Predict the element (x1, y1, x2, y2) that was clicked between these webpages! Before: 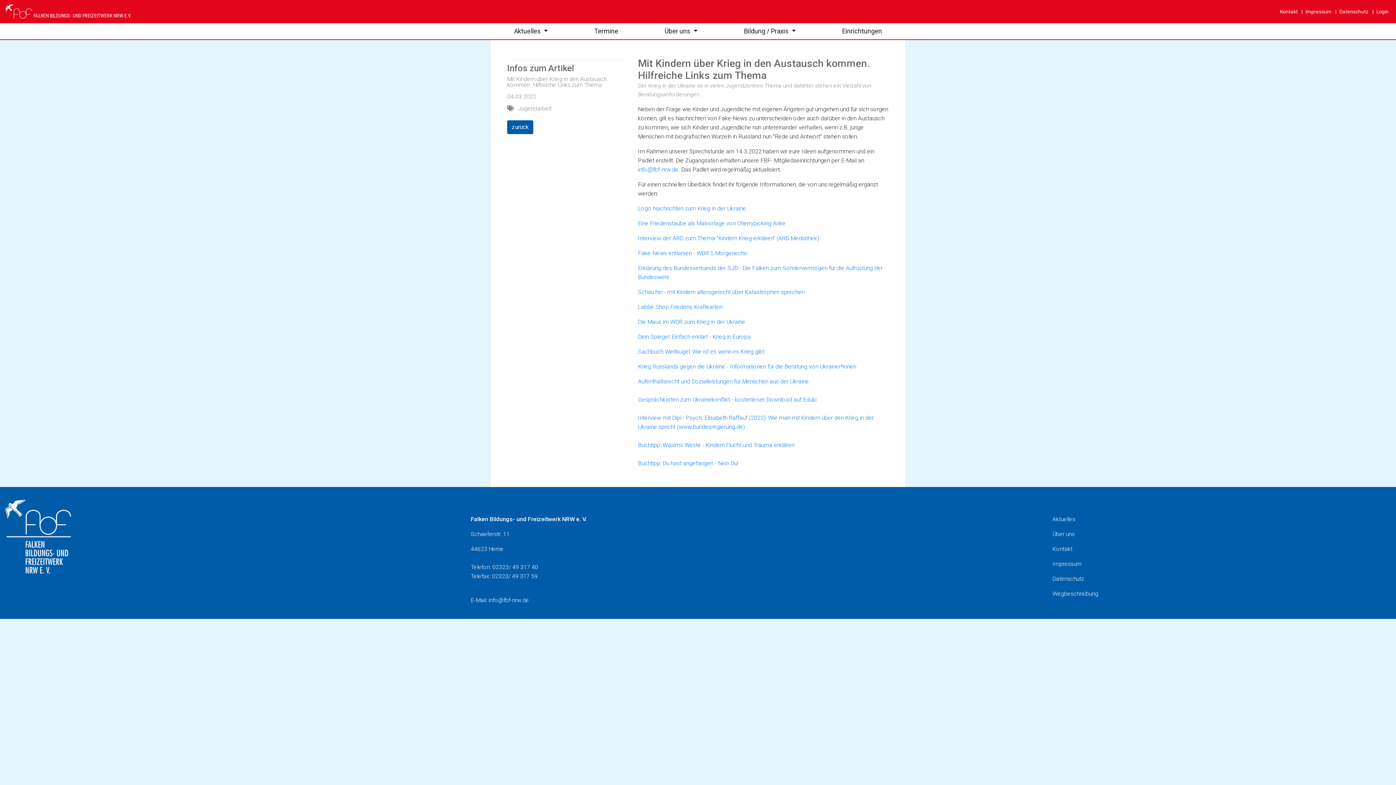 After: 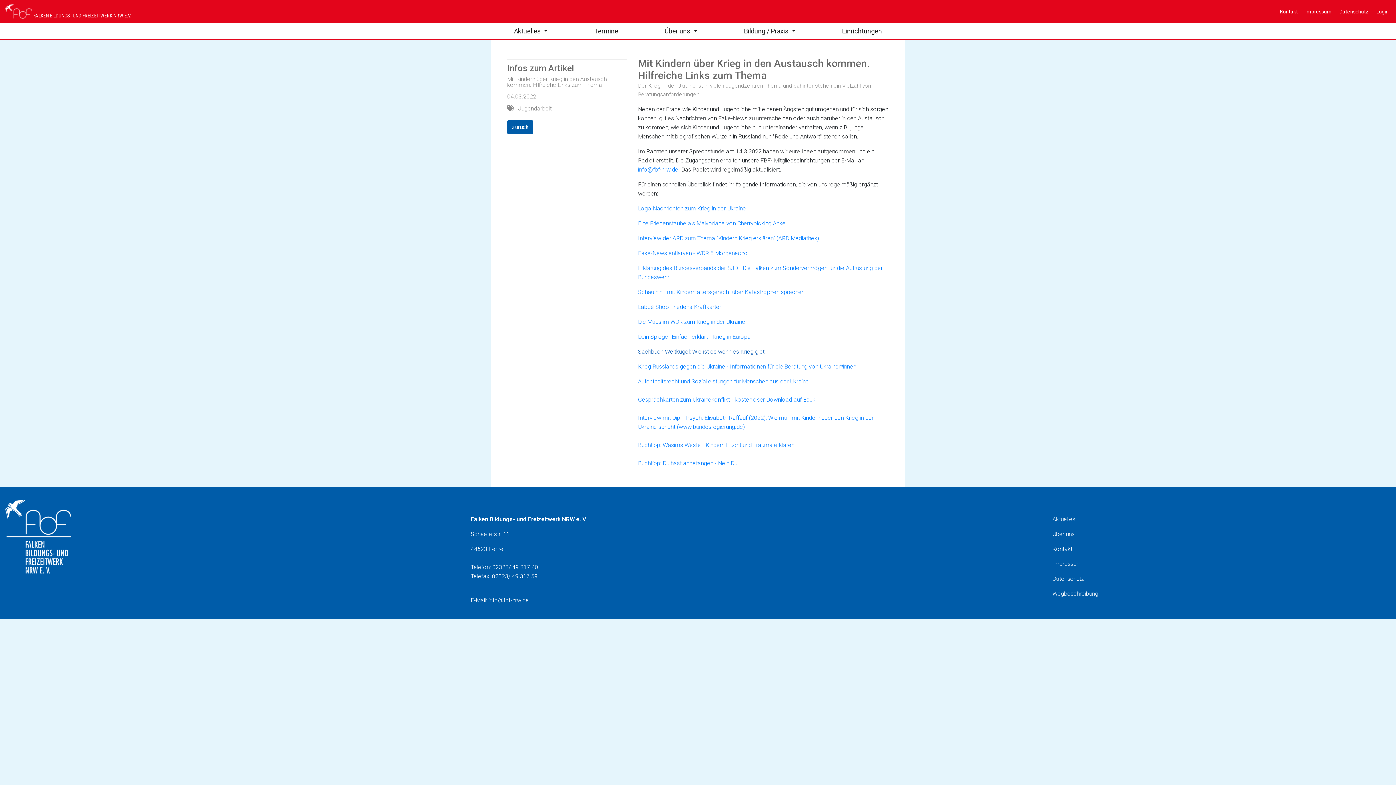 Action: bbox: (638, 348, 764, 355) label: Sachbuch Weltkugel: Wie ist es wenn es Krieg gibt